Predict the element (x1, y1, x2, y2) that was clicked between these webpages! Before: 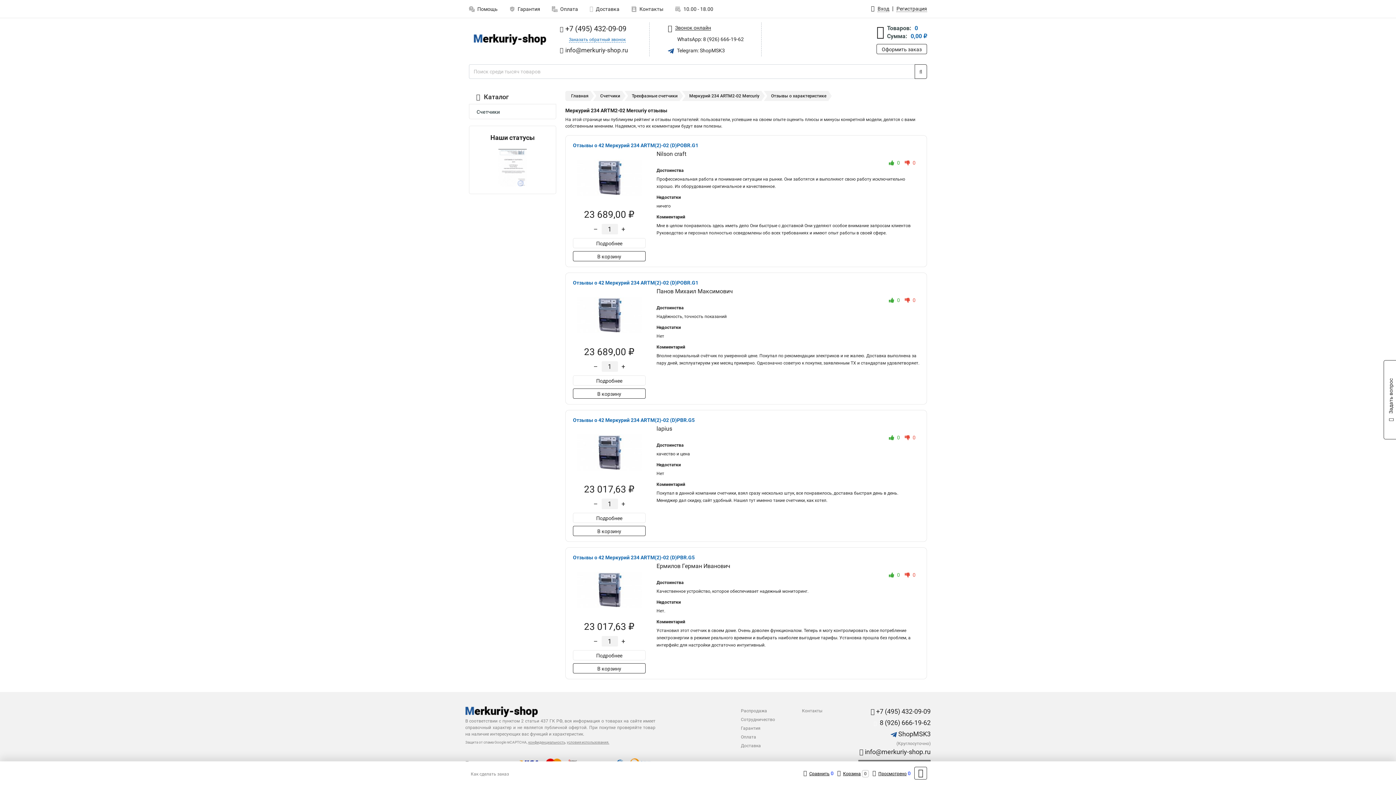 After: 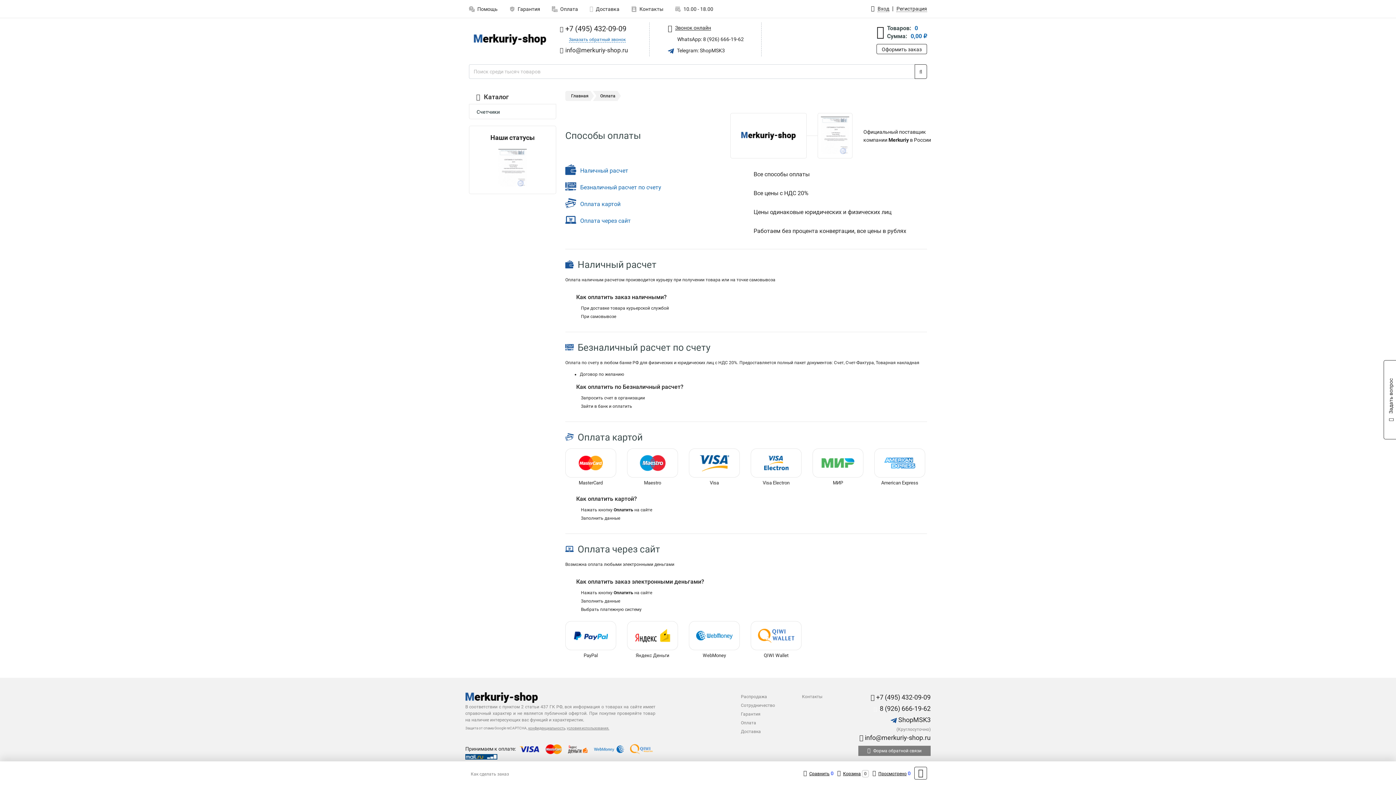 Action: bbox: (739, 733, 794, 741) label: Оплата